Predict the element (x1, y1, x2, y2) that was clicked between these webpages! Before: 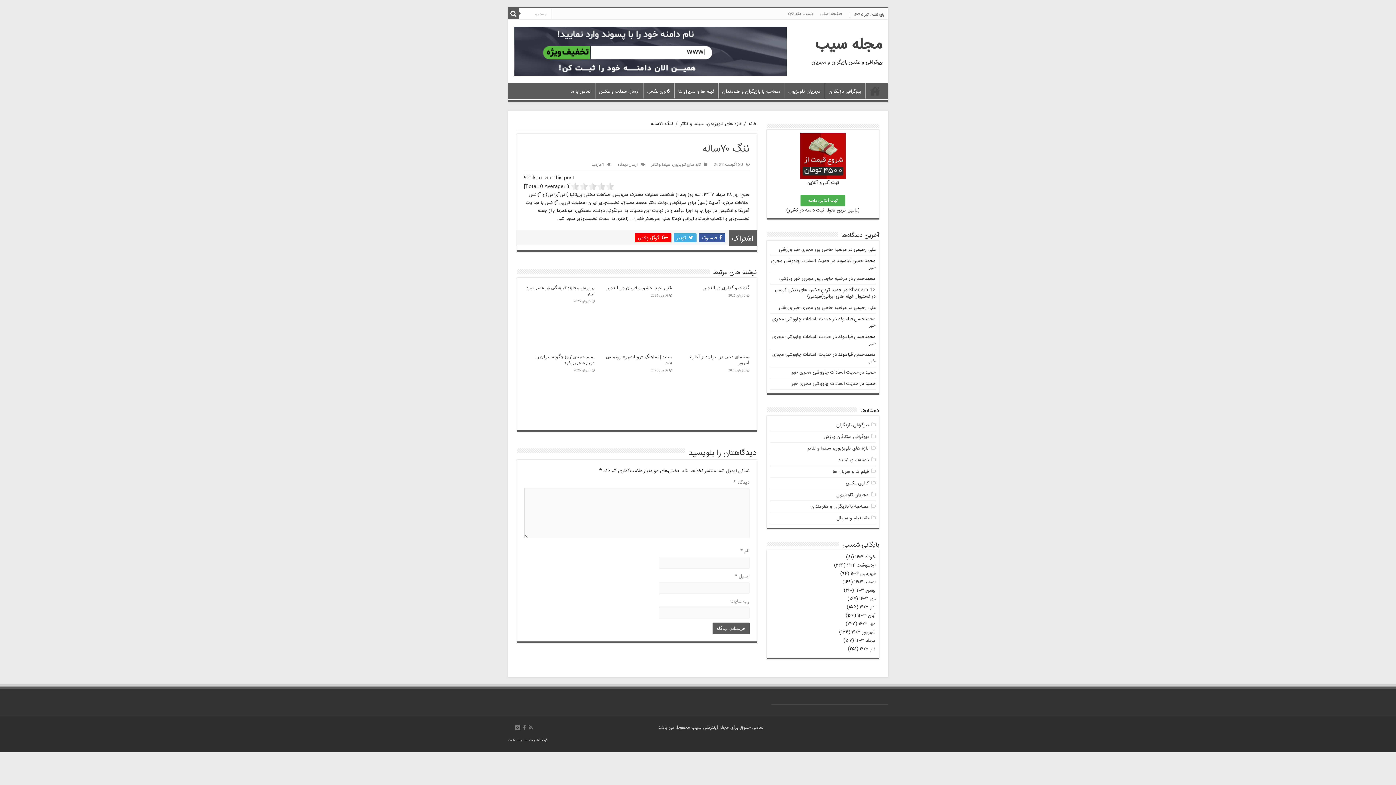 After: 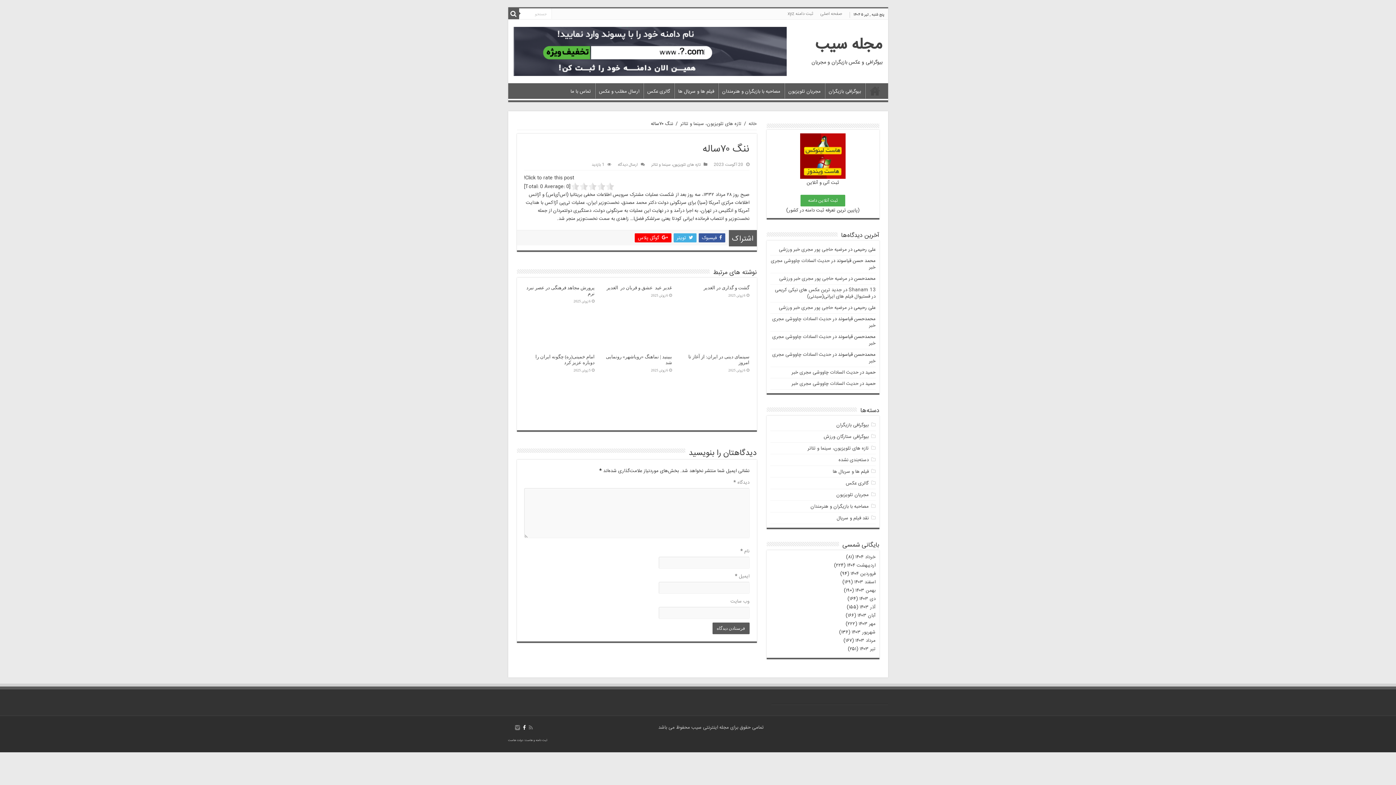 Action: bbox: (522, 723, 526, 732)